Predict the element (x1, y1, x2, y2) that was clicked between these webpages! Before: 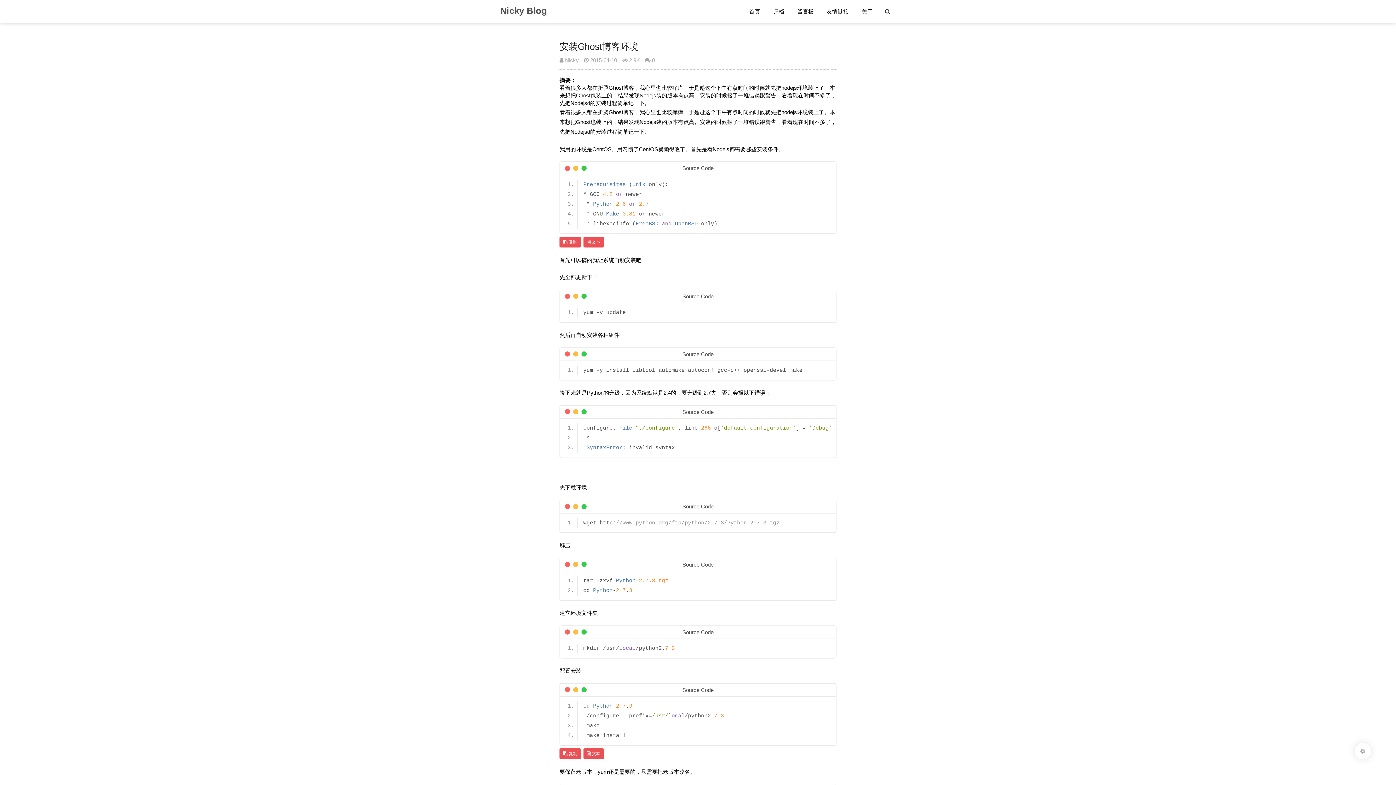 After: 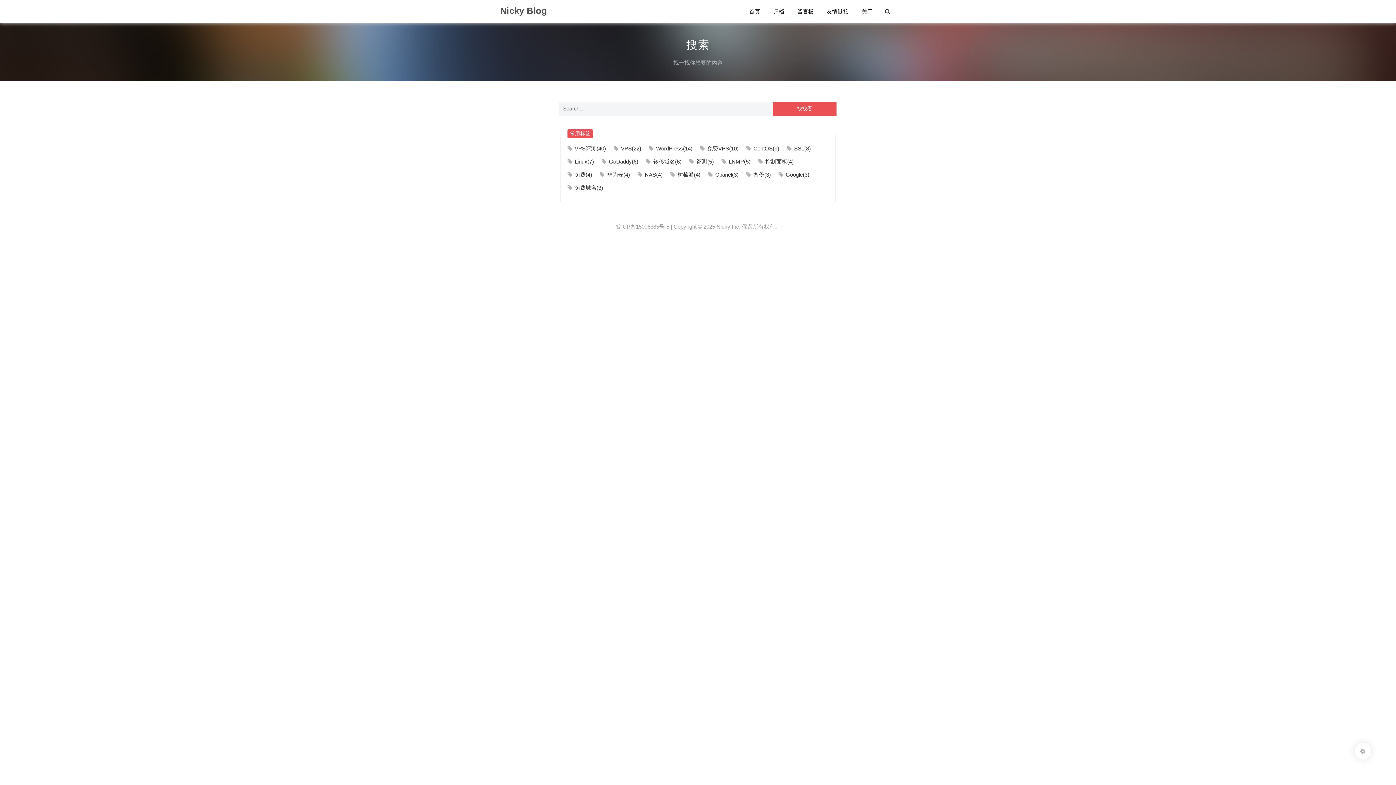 Action: bbox: (879, 0, 896, 23)